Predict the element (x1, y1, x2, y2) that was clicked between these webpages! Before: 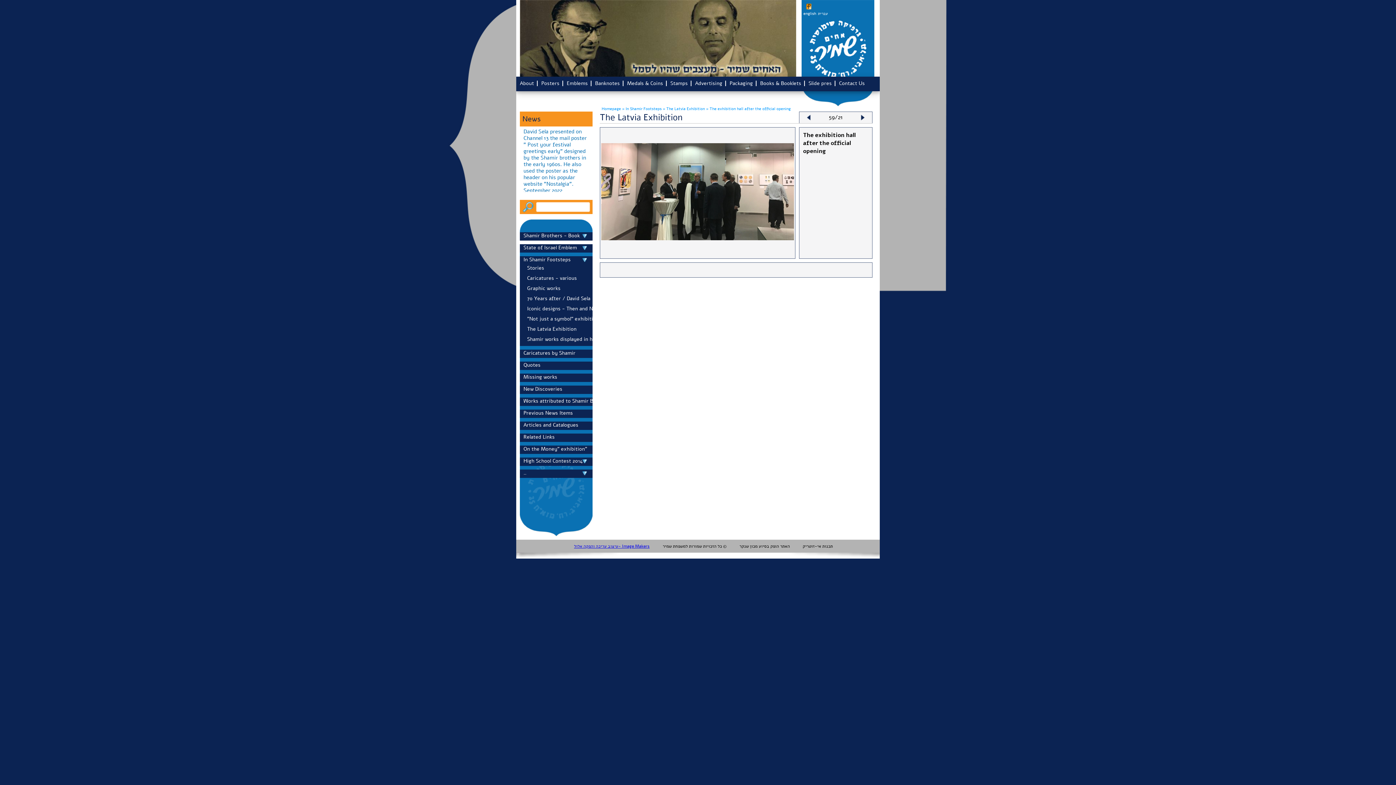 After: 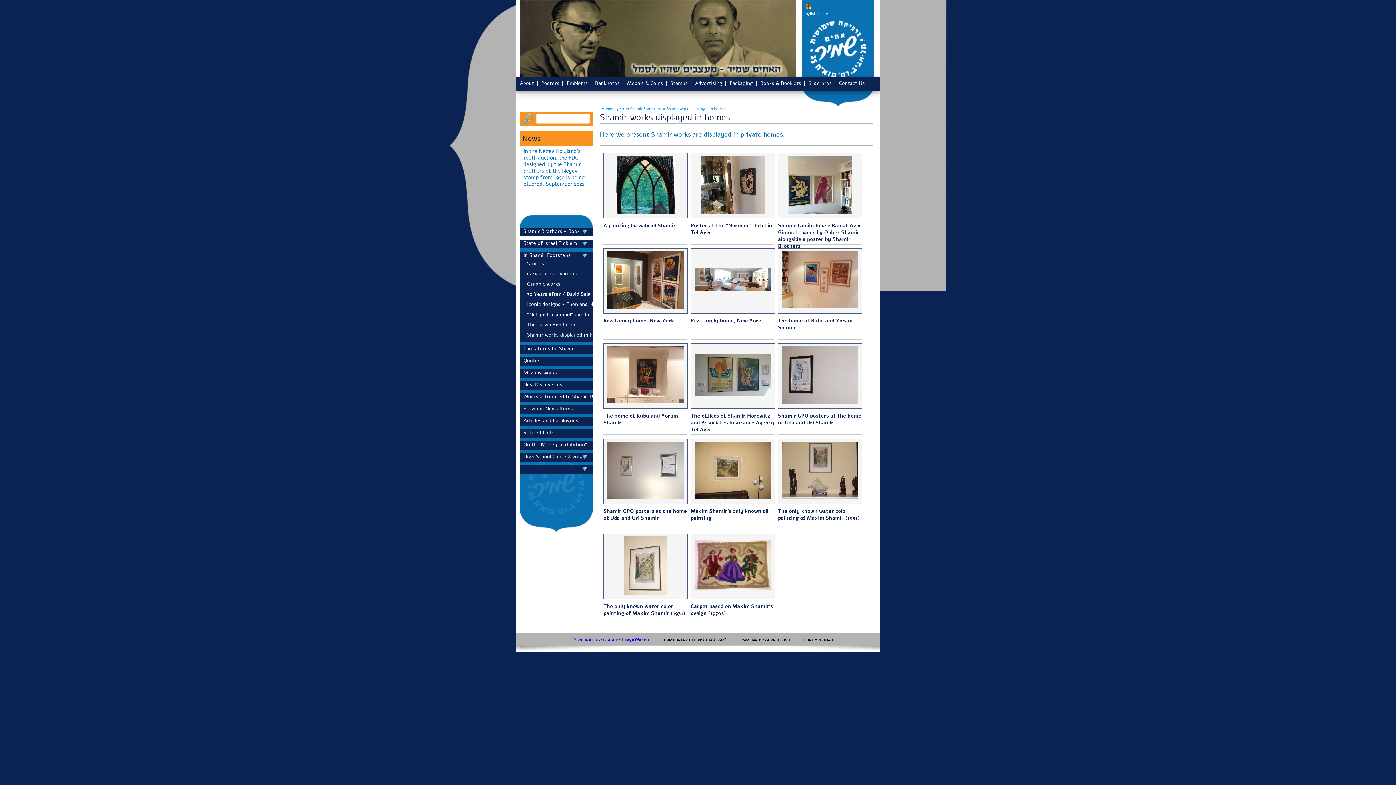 Action: label: Shamir works displayed in homes bbox: (523, 336, 589, 342)